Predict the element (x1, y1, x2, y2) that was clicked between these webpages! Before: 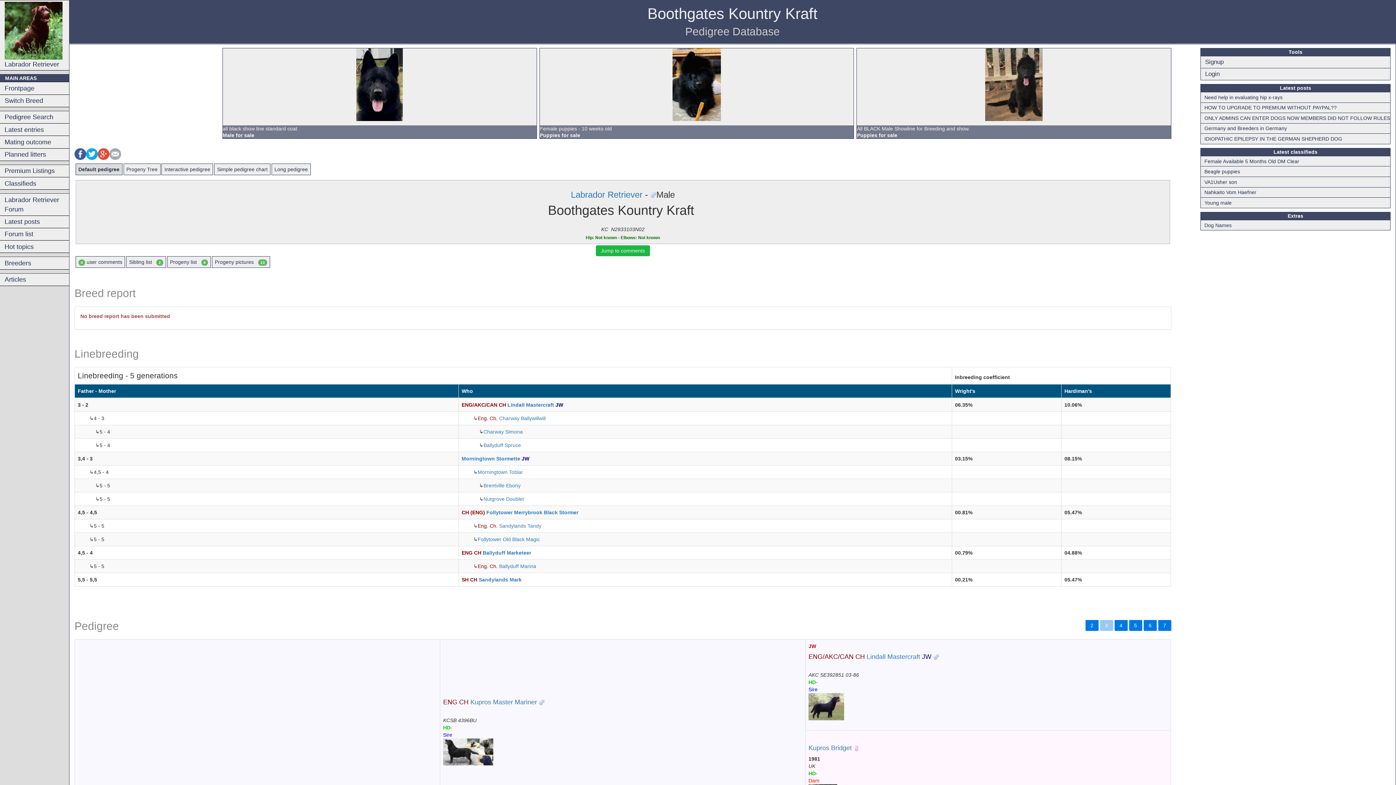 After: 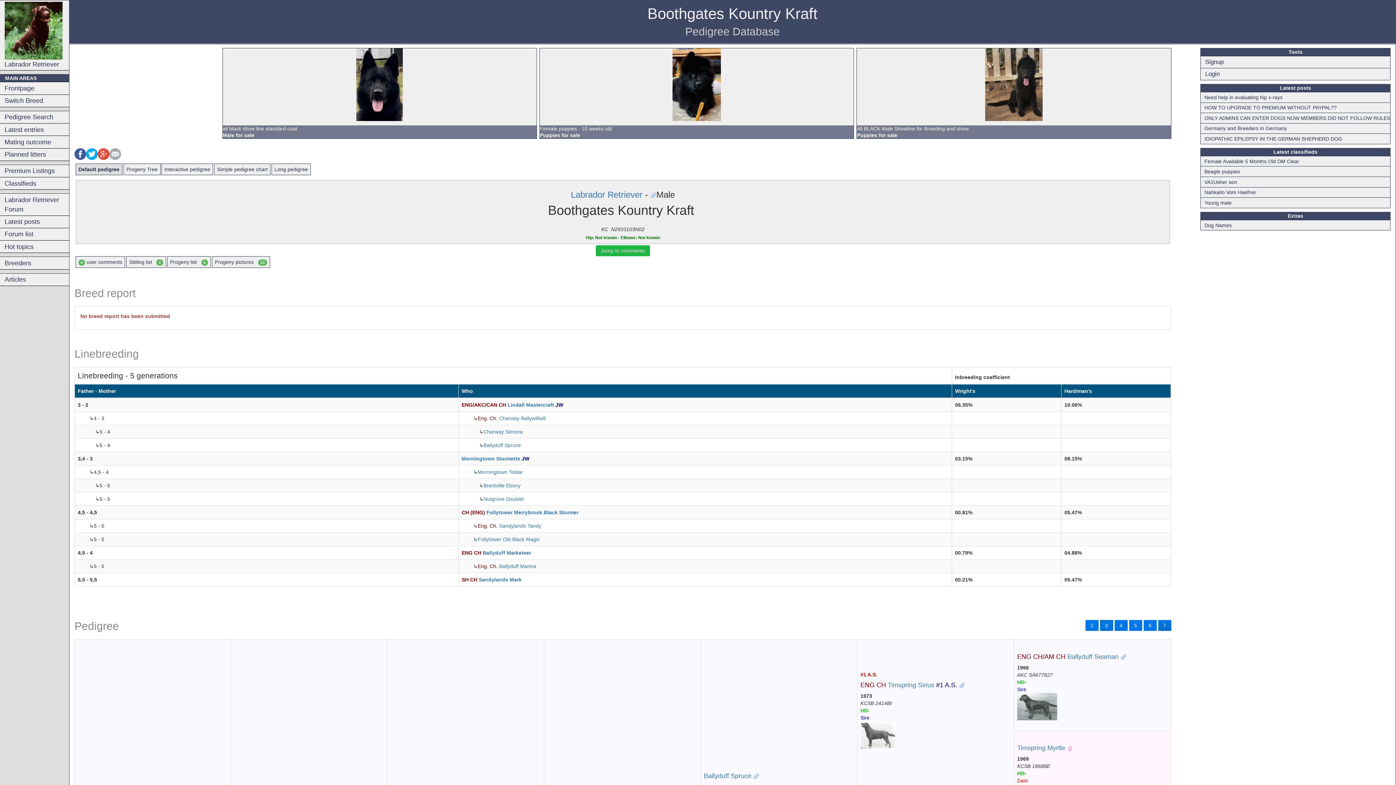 Action: bbox: (1158, 620, 1171, 631) label: 7